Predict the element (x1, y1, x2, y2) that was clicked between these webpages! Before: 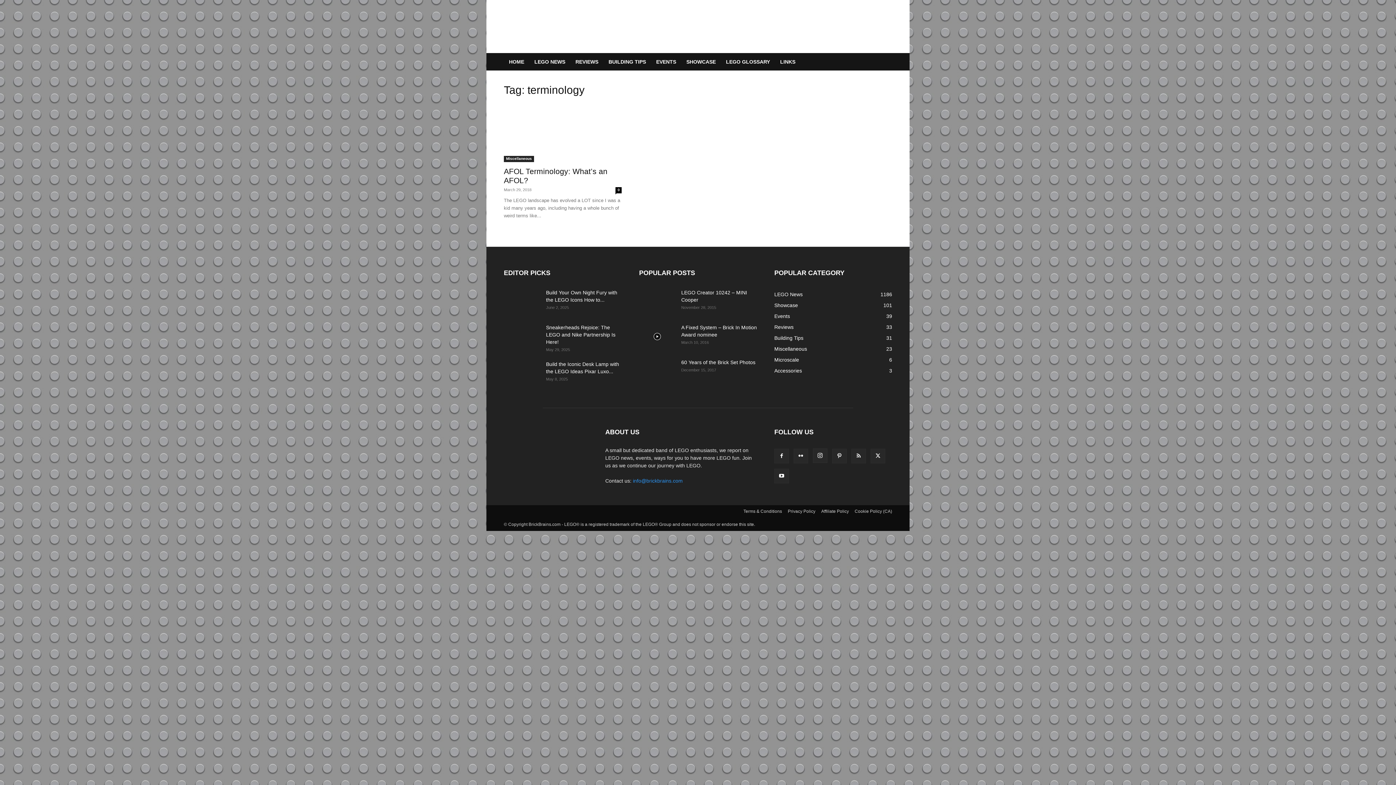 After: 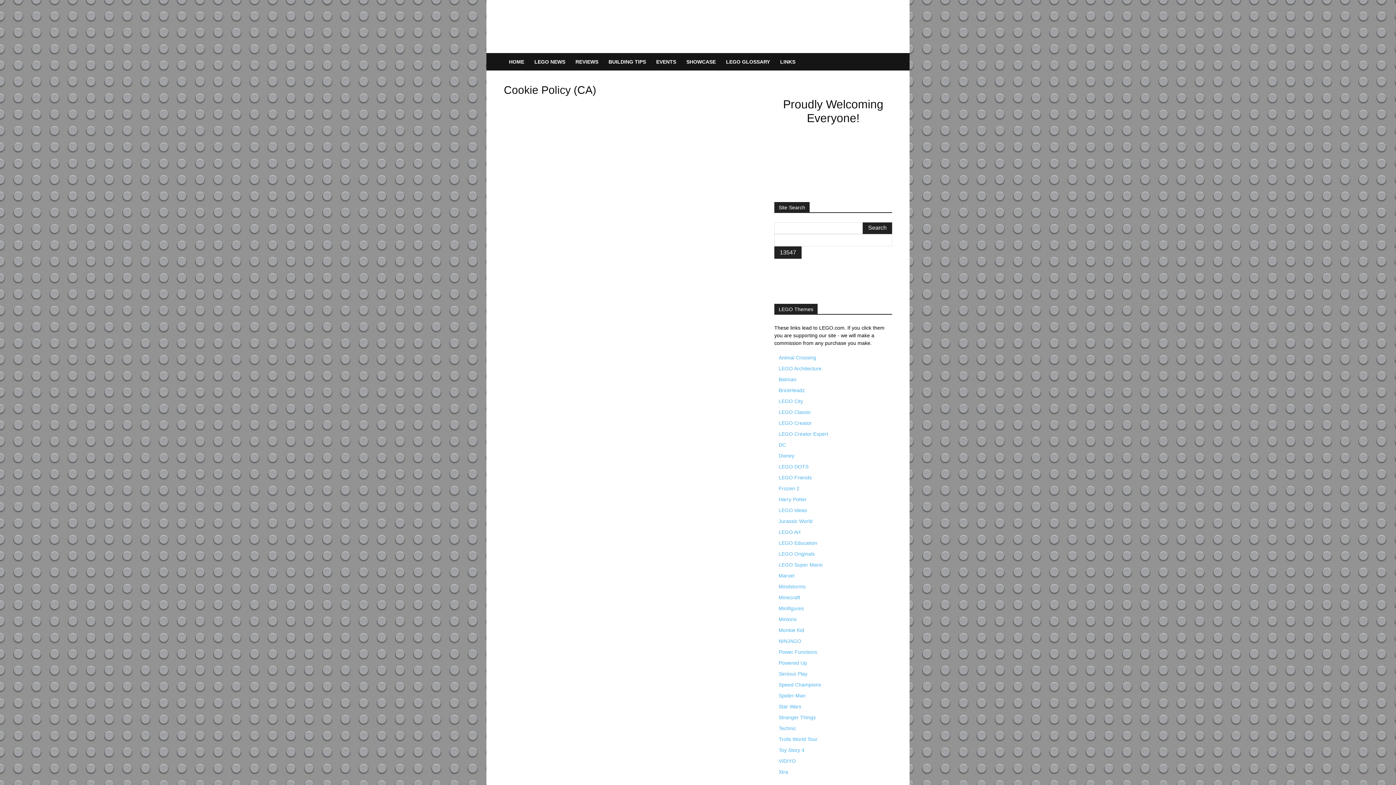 Action: label: Cookie Policy (CA) bbox: (854, 508, 892, 514)